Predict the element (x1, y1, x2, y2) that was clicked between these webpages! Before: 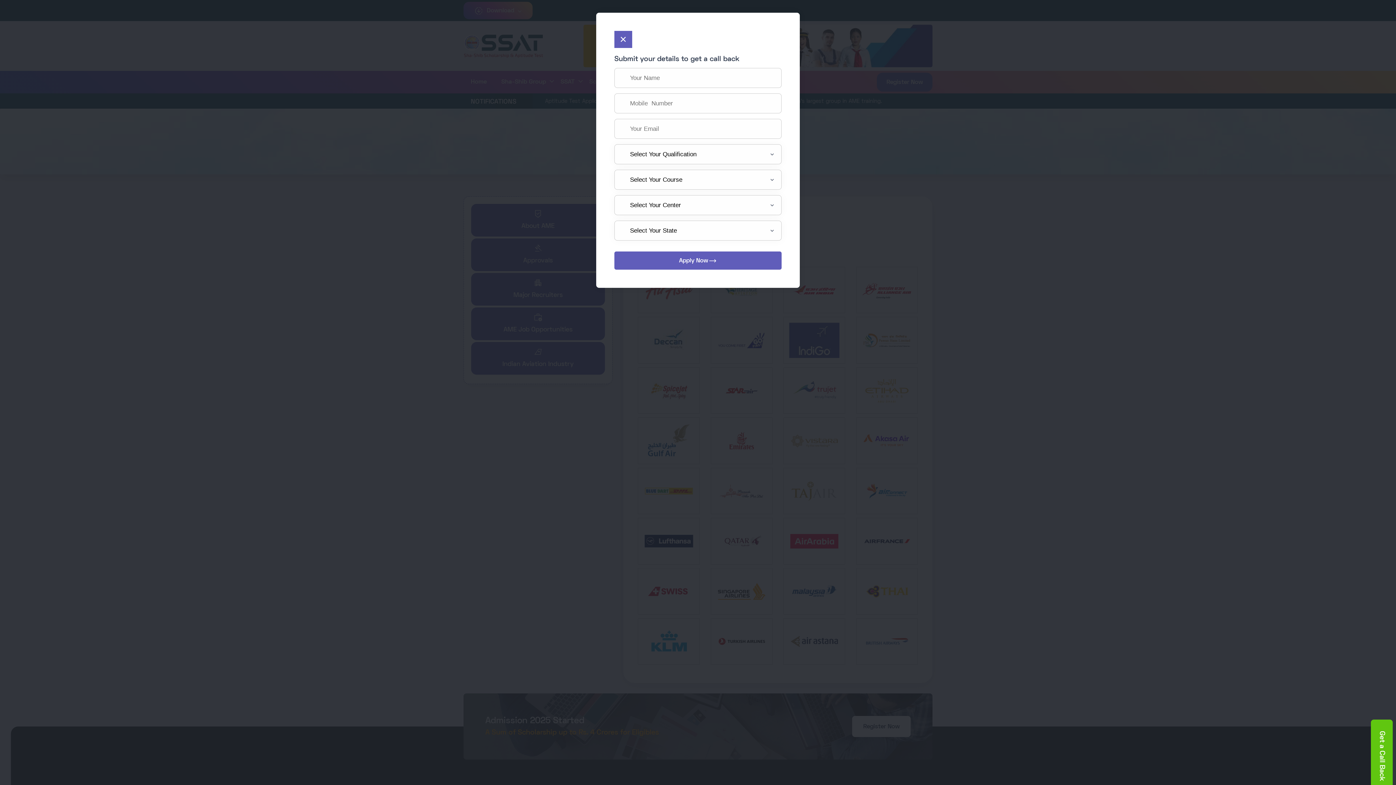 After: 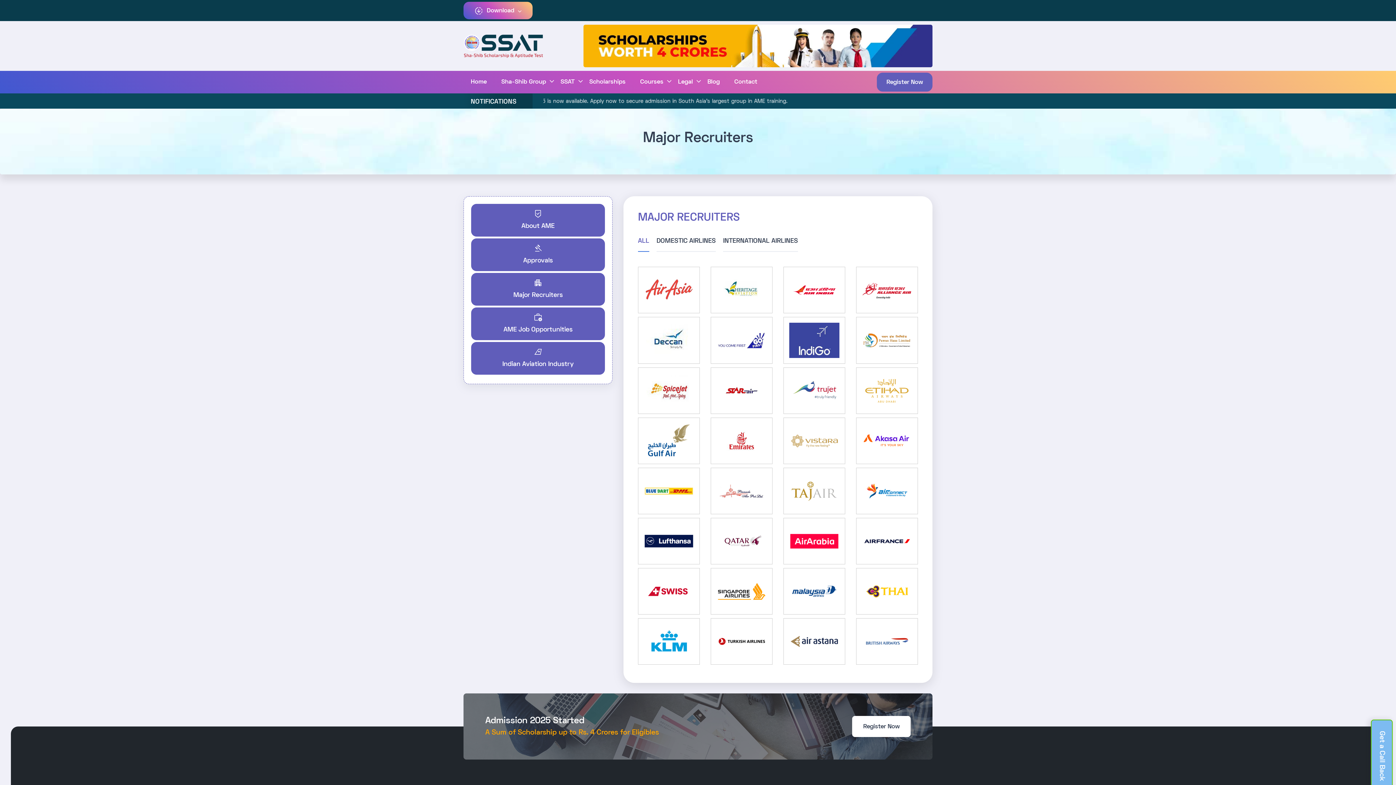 Action: label: Get a Call Back bbox: (1371, 720, 1393, 792)